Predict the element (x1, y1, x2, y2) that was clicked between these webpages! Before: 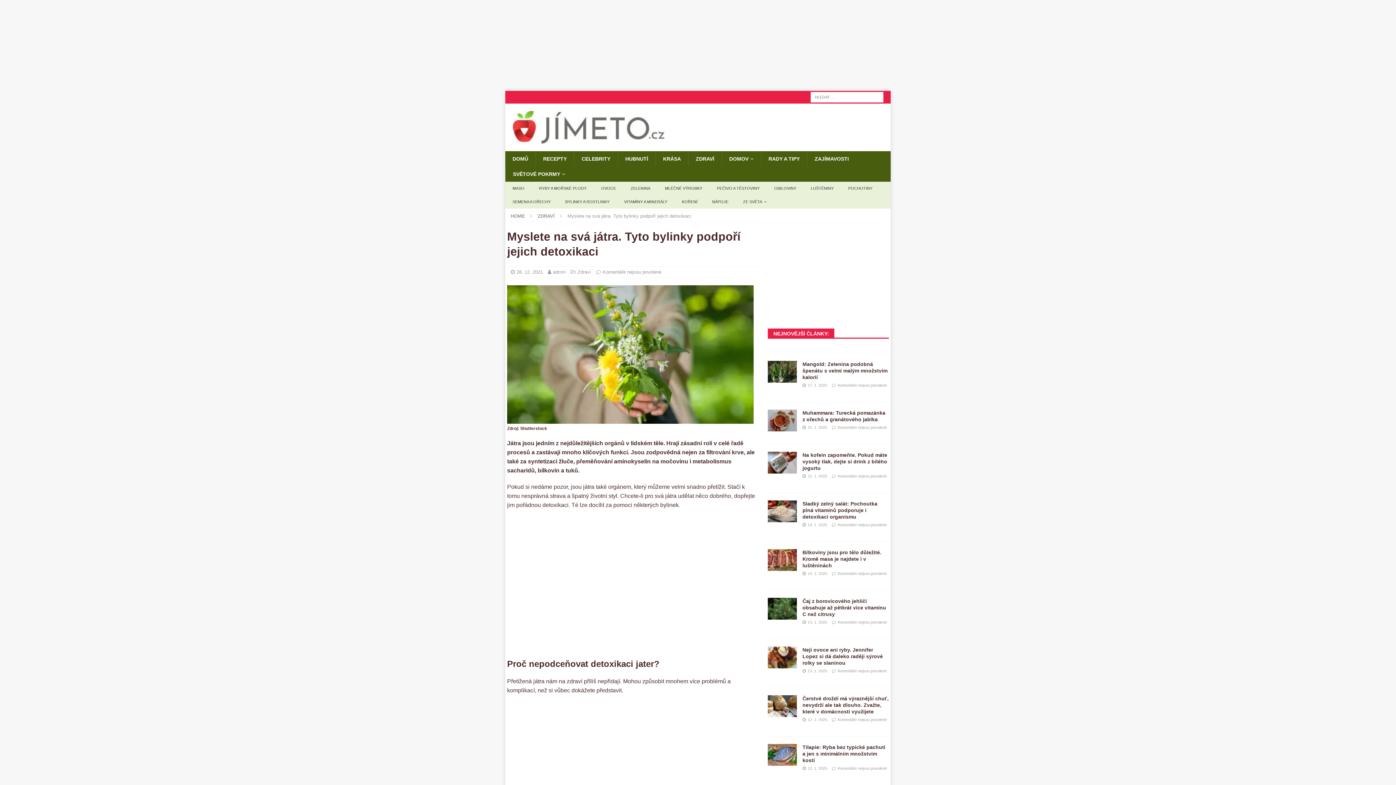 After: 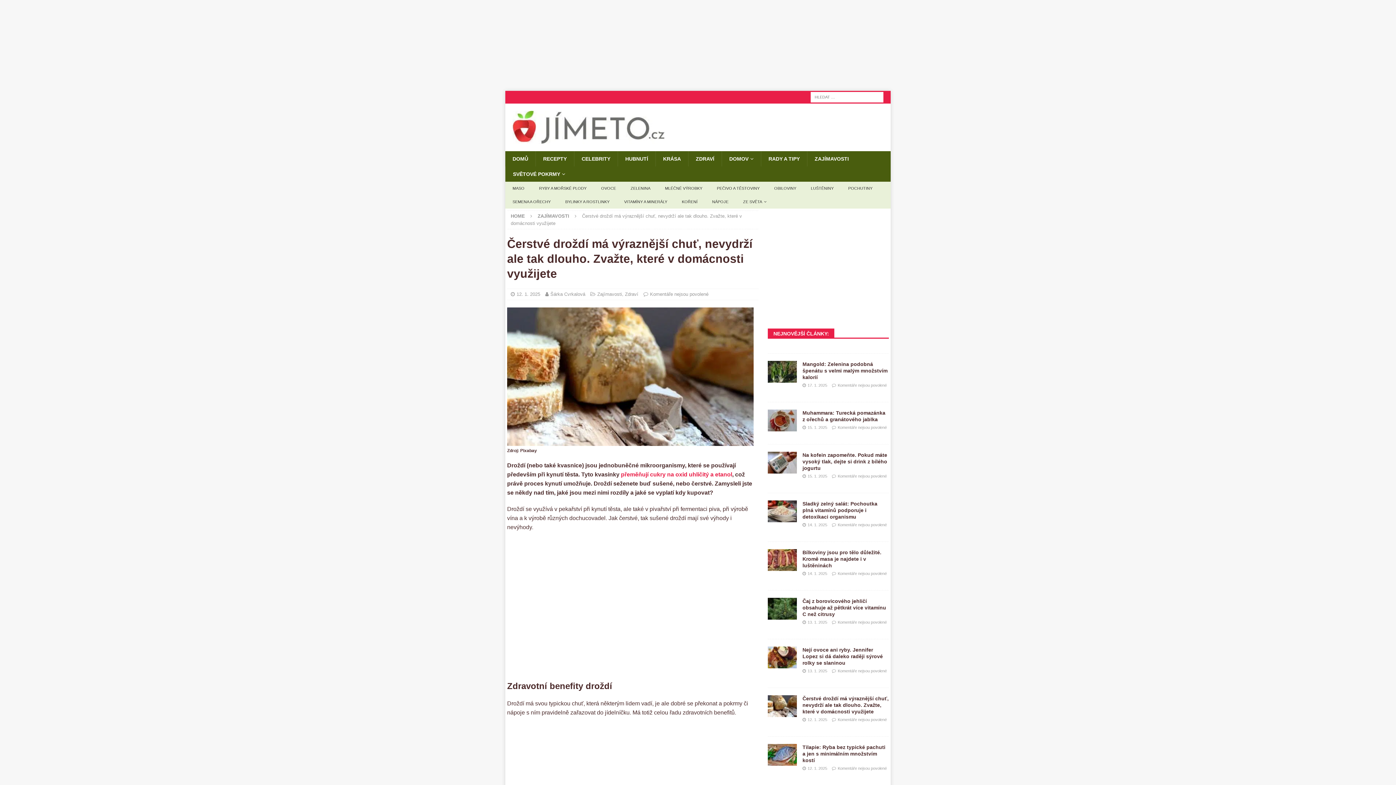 Action: bbox: (802, 696, 888, 714) label: Čerstvé droždí má výraznější chuť, nevydrží ale tak dlouho. Zvažte, které v domácnosti využijete